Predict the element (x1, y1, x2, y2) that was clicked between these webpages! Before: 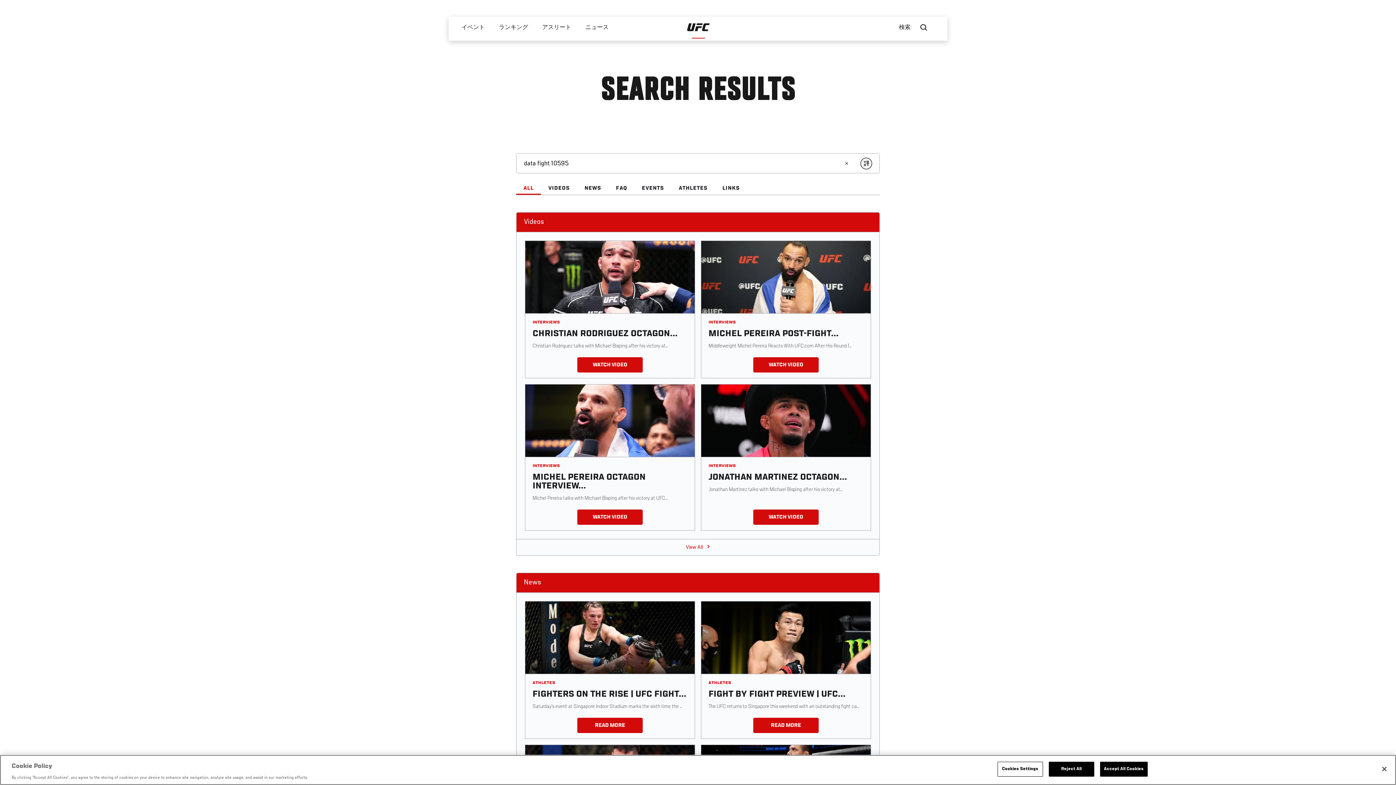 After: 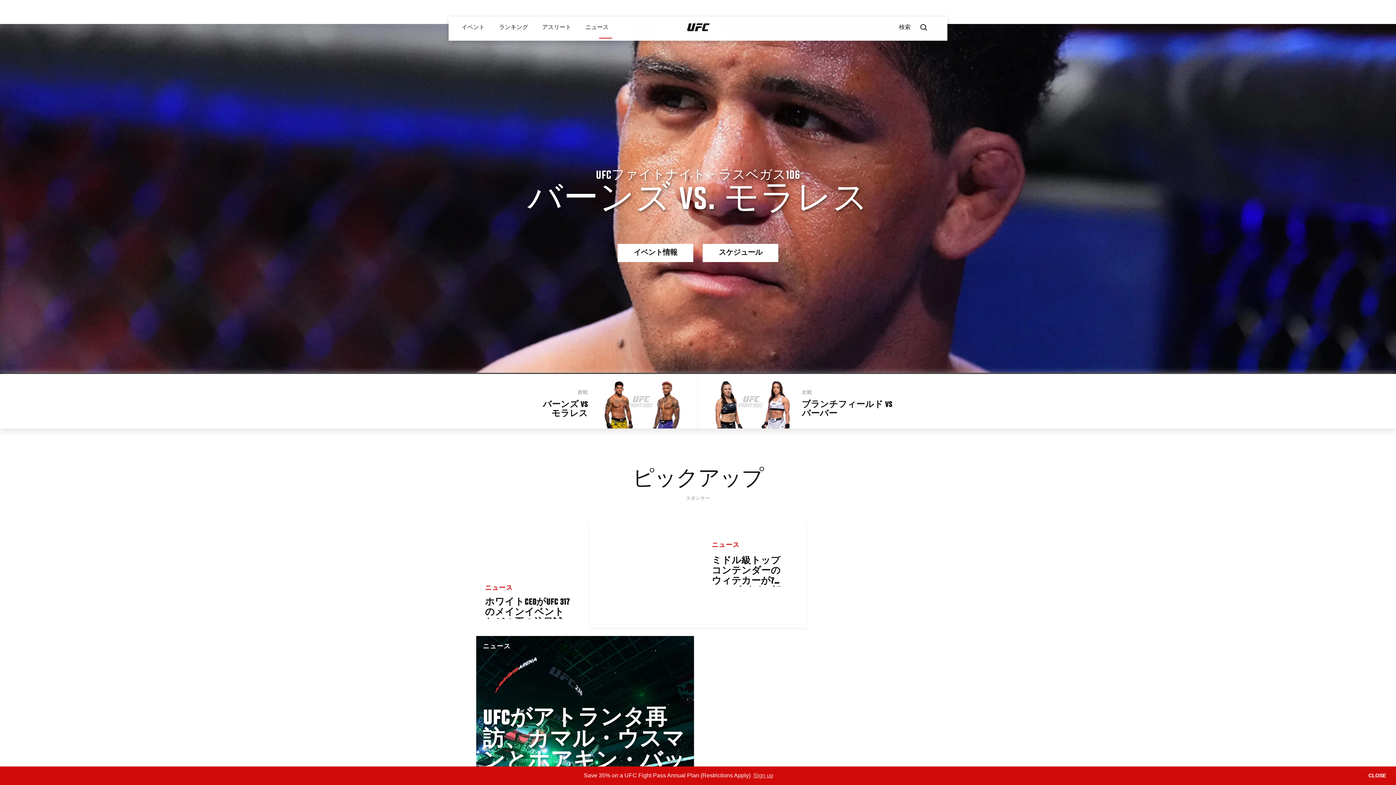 Action: bbox: (680, 16, 717, 38)